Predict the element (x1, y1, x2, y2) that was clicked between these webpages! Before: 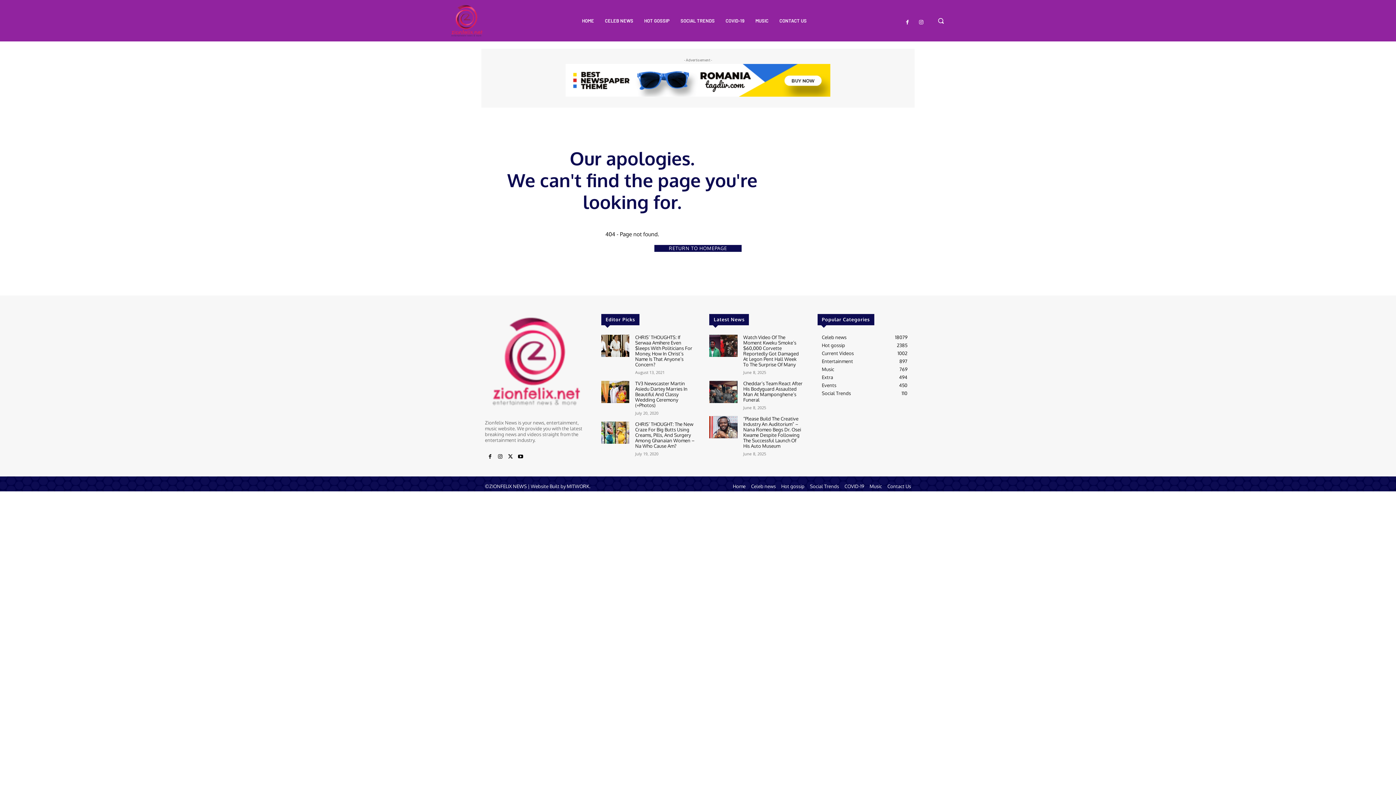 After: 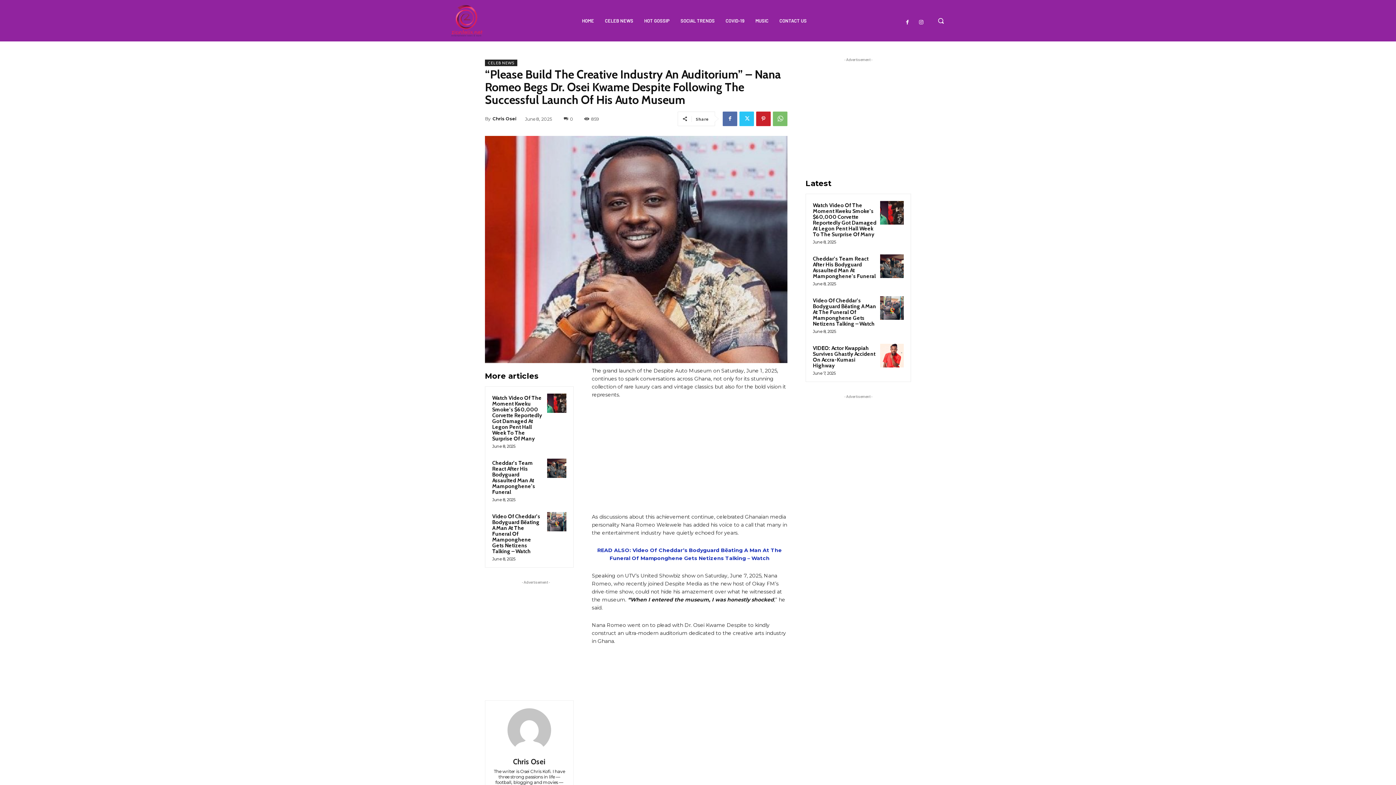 Action: label: “Please Build The Creative Industry An Auditorium” – Nana Romeo Begs Dr. Osei Kwame Despite Following The Successful Launch Of His Auto Museum bbox: (743, 415, 801, 448)